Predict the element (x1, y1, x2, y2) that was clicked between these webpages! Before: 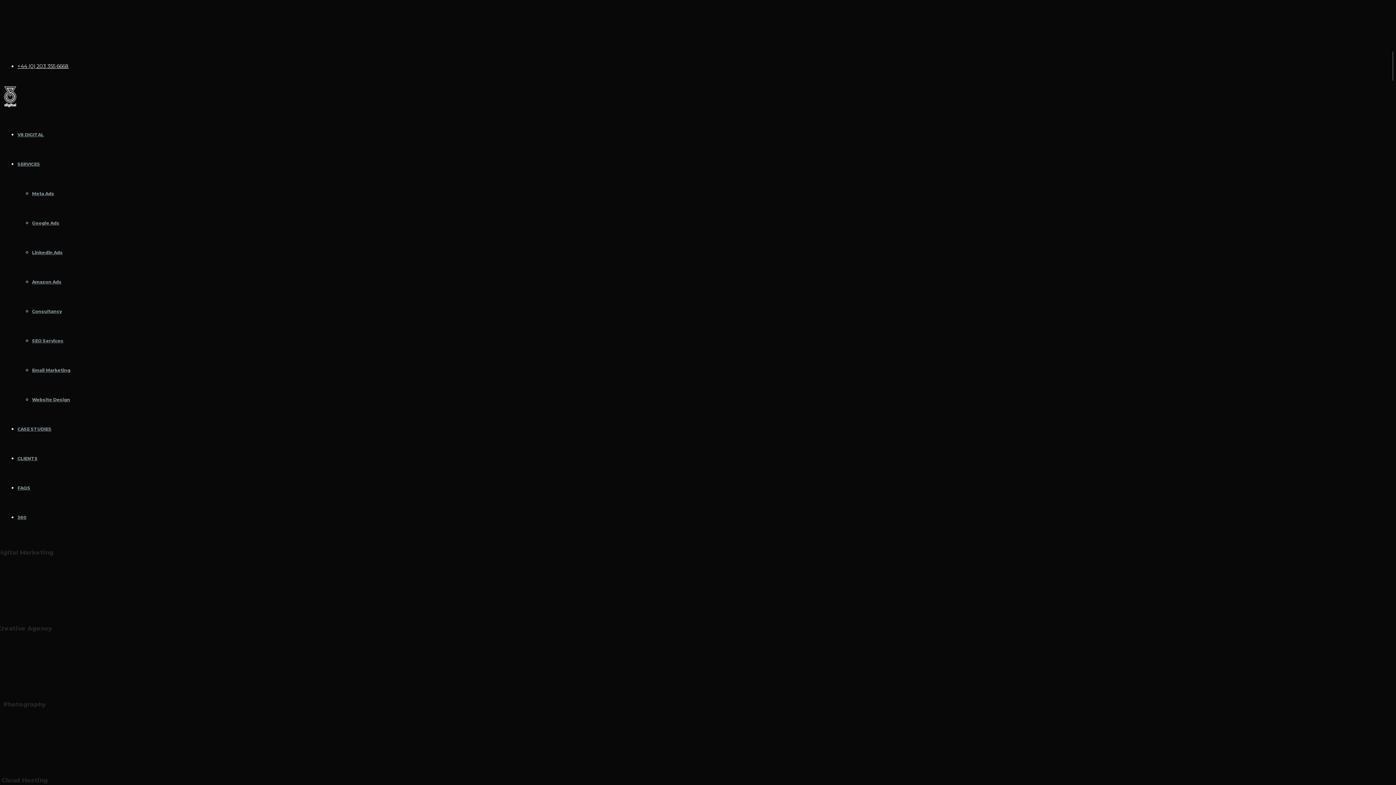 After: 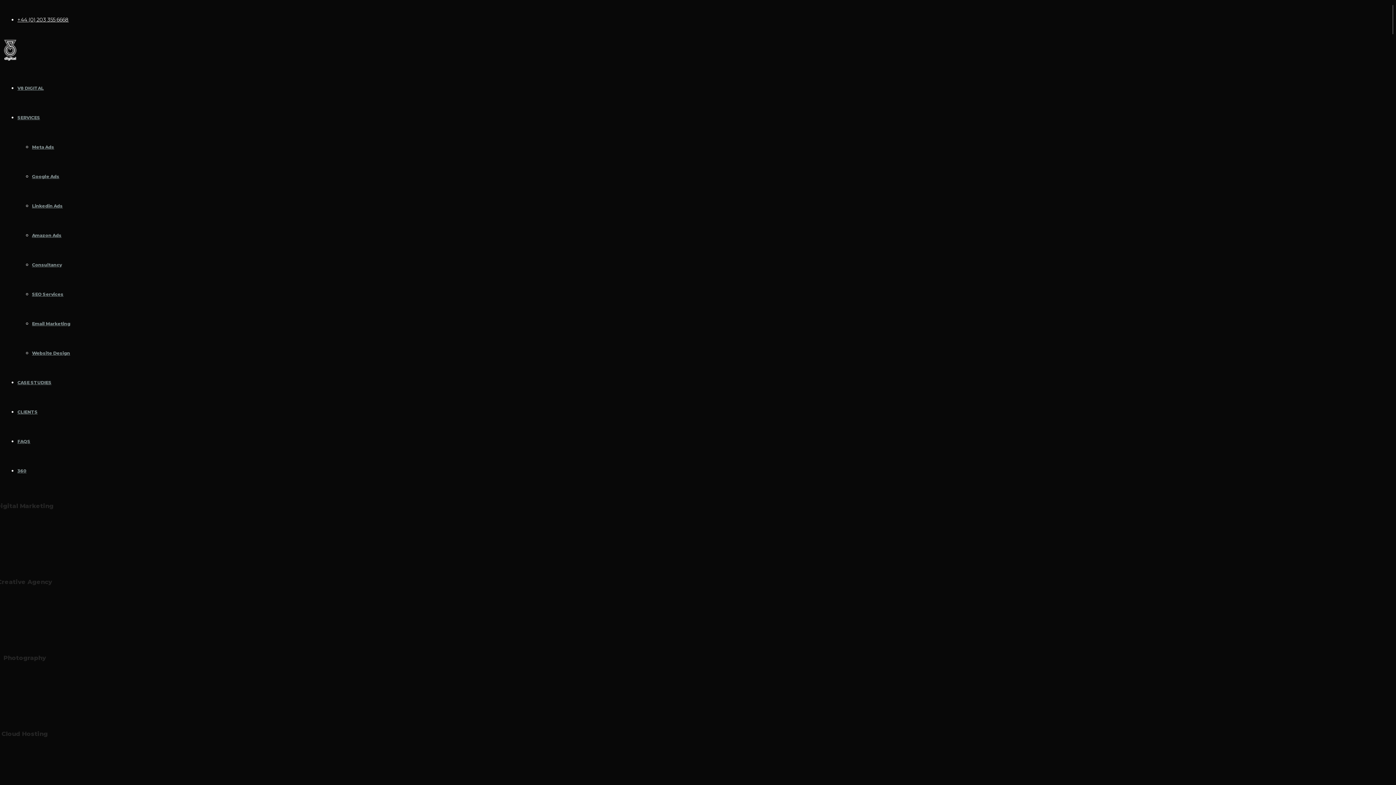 Action: label: CLIENTS bbox: (17, 456, 37, 461)